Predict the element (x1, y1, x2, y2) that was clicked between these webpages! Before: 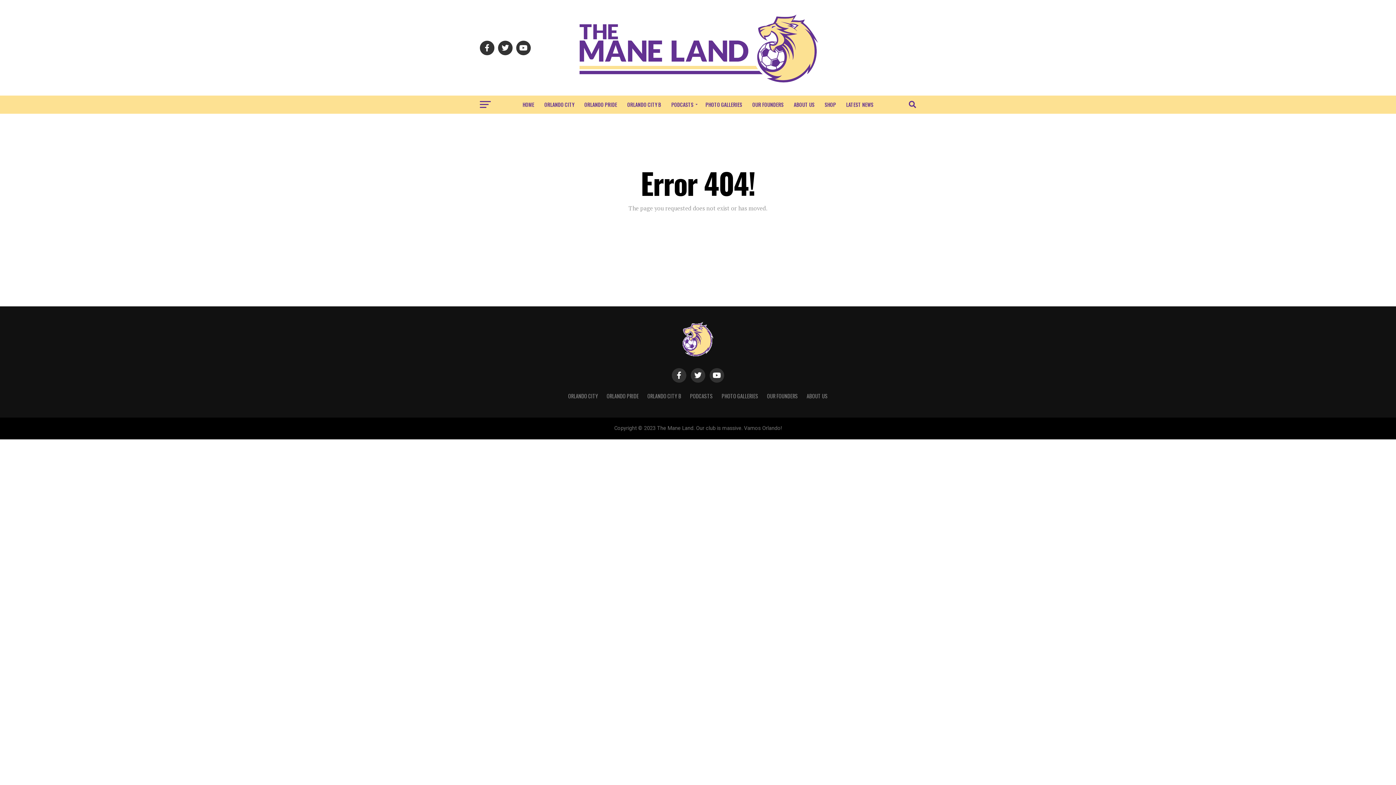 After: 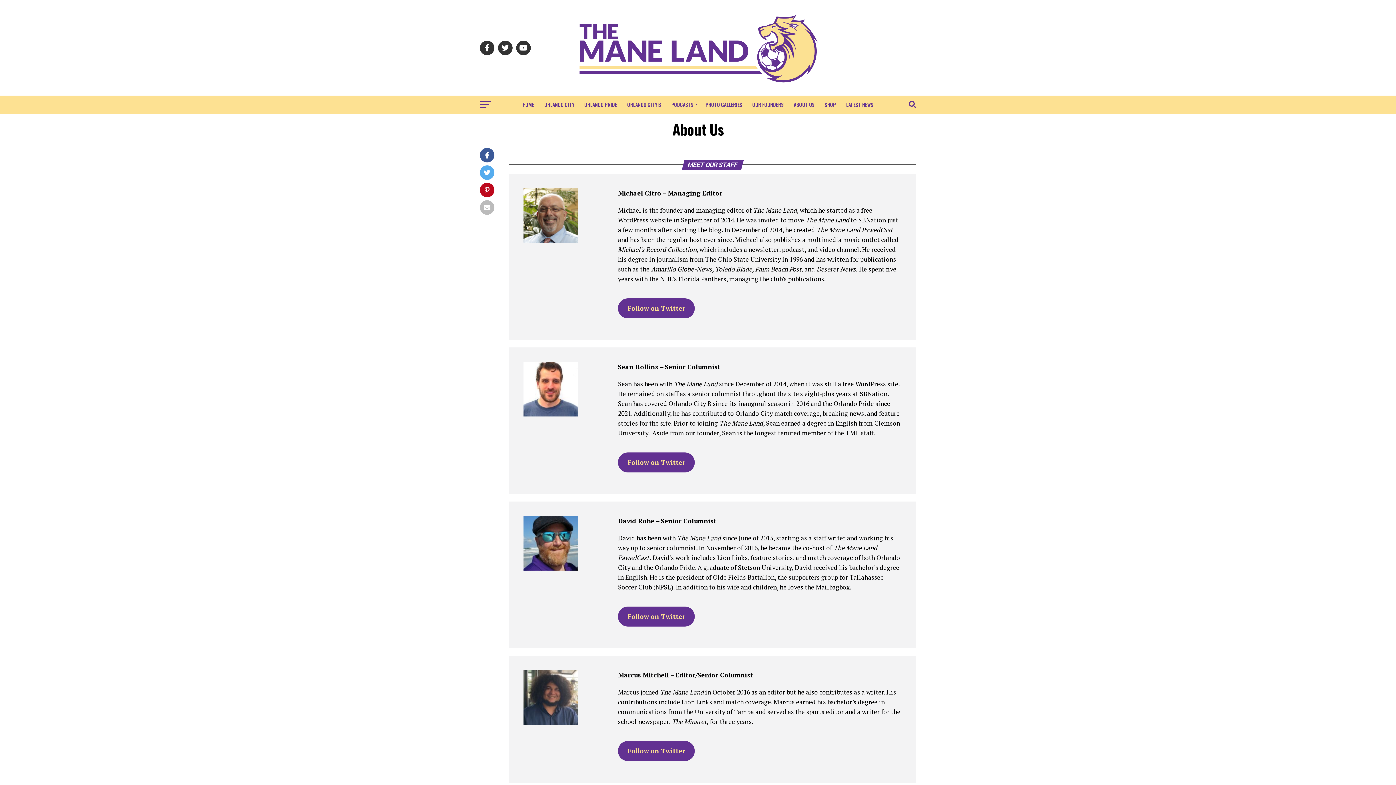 Action: bbox: (806, 392, 828, 400) label: ABOUT US